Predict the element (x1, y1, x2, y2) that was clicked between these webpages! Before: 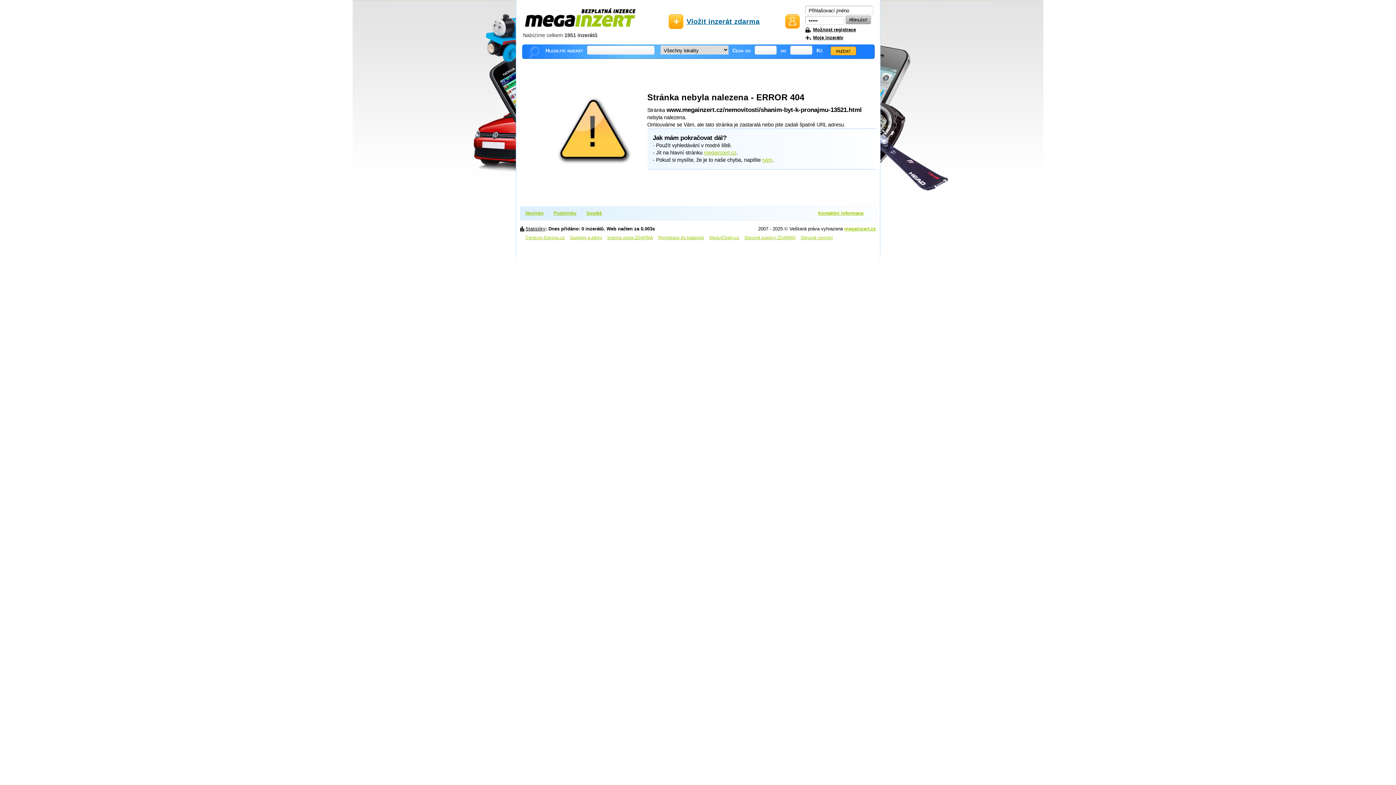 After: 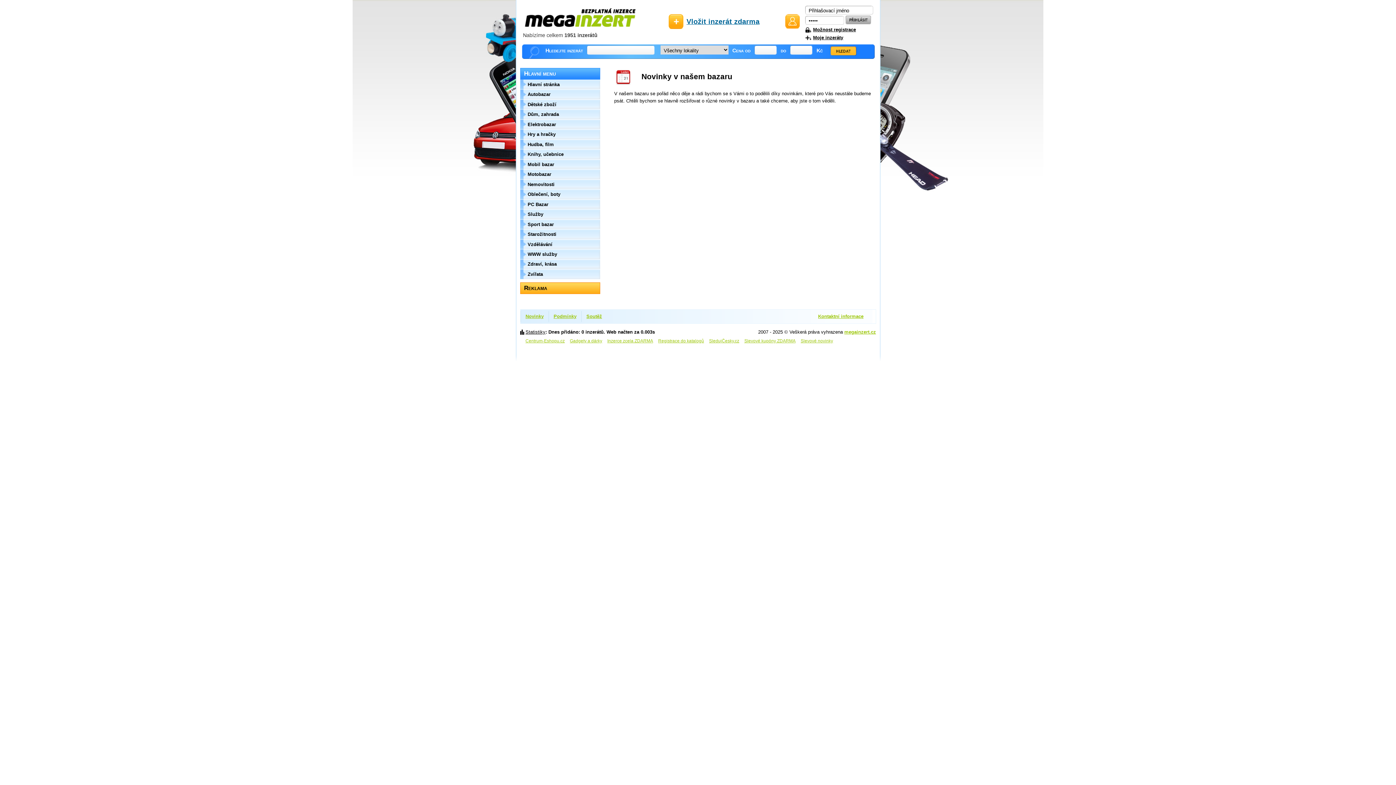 Action: bbox: (525, 210, 543, 215) label: Novinky